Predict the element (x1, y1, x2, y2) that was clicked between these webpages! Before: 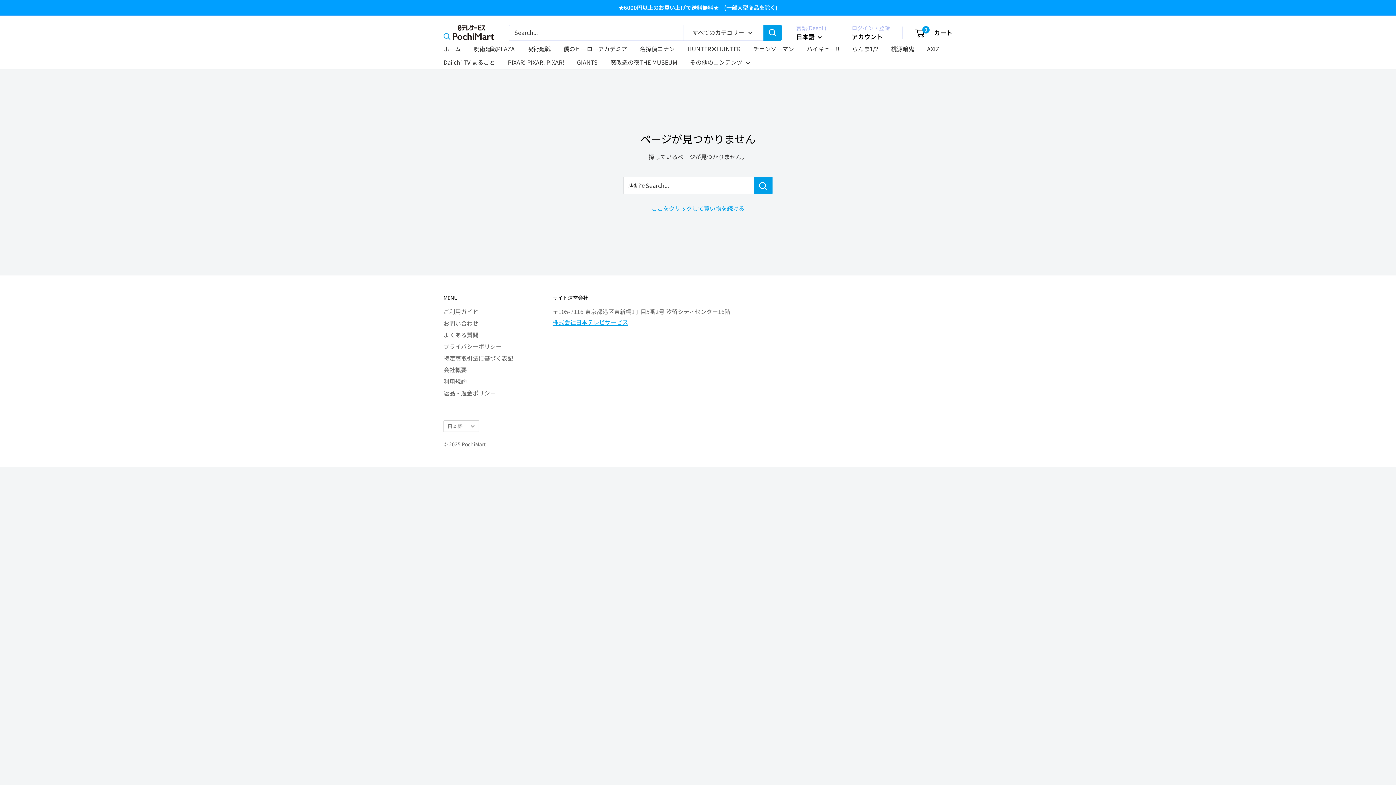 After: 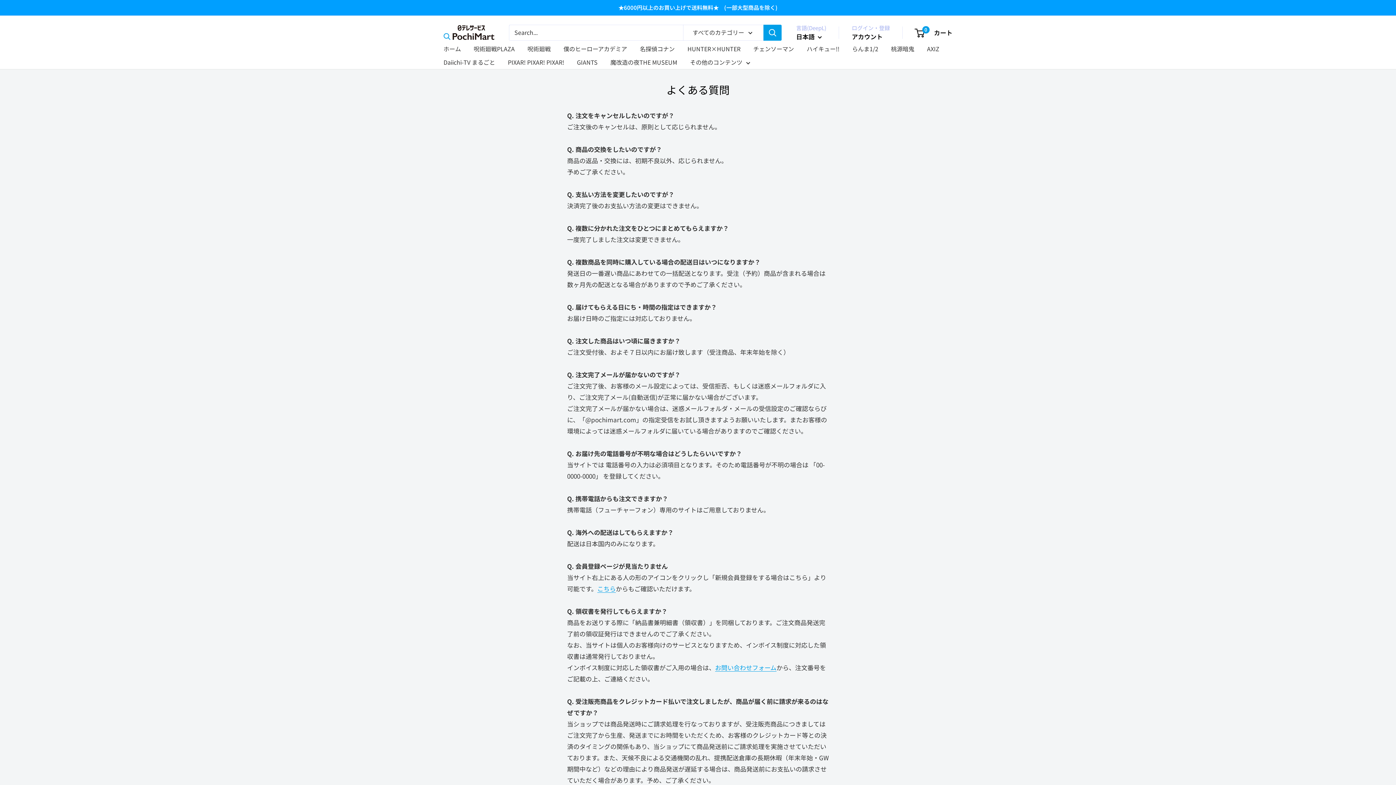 Action: bbox: (443, 329, 527, 340) label: よくある質問